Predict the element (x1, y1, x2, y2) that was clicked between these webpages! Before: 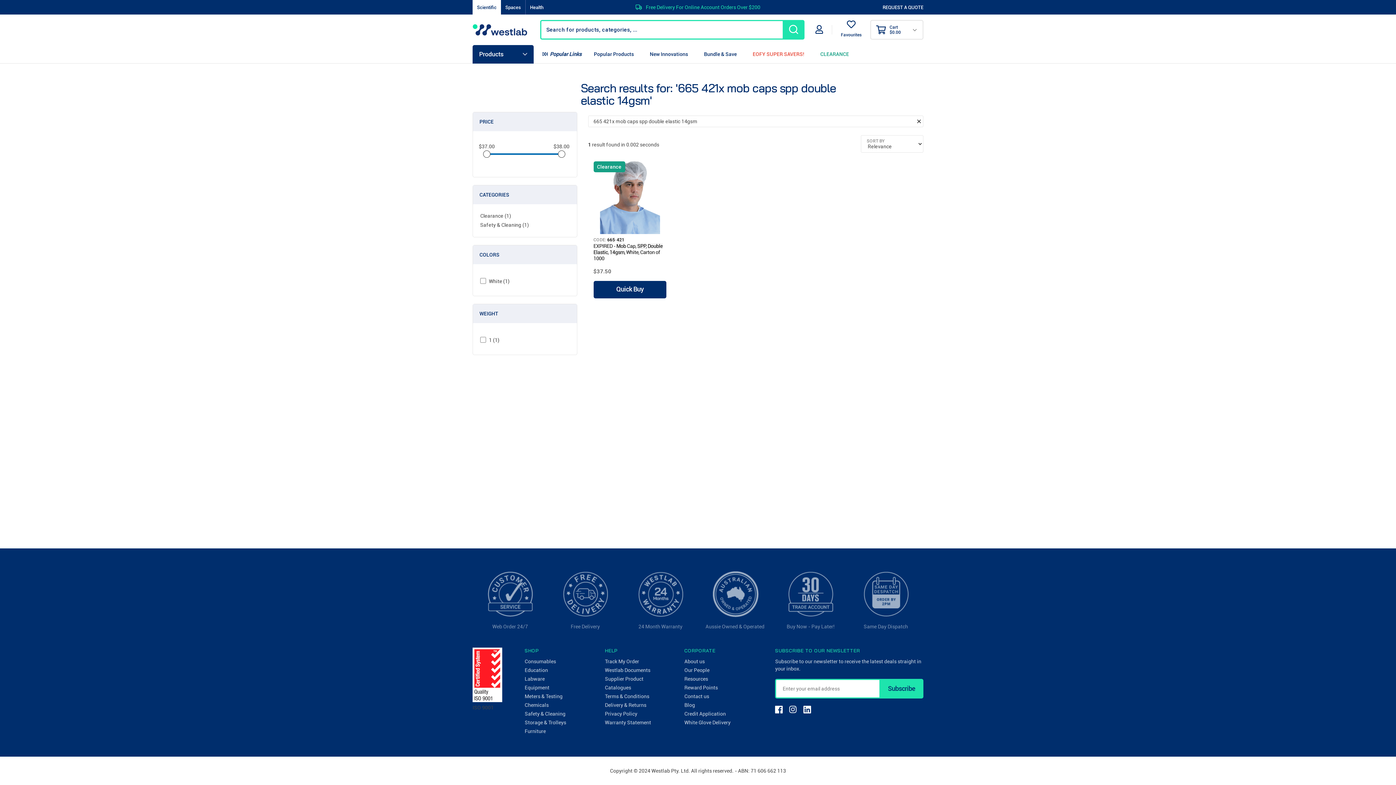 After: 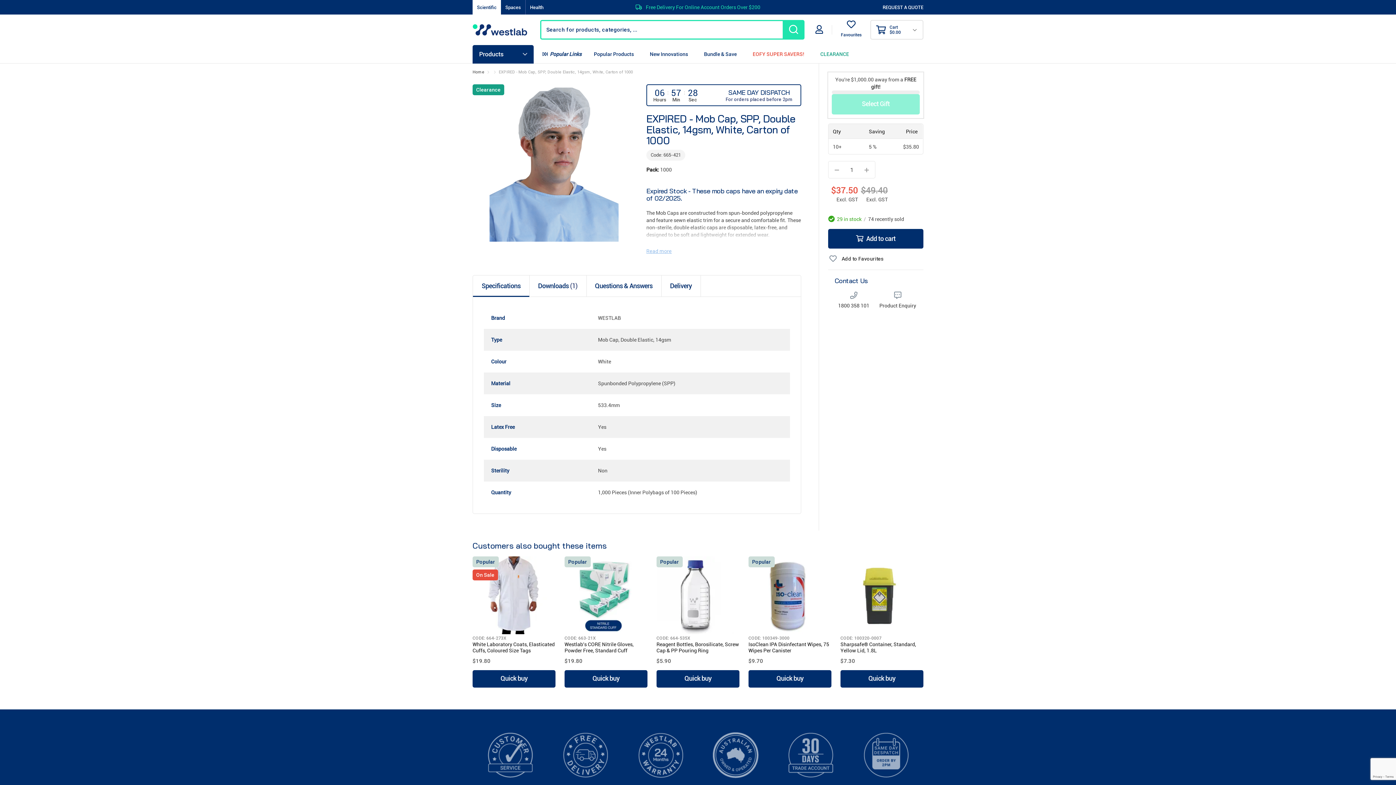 Action: bbox: (593, 161, 666, 234) label: Clearance